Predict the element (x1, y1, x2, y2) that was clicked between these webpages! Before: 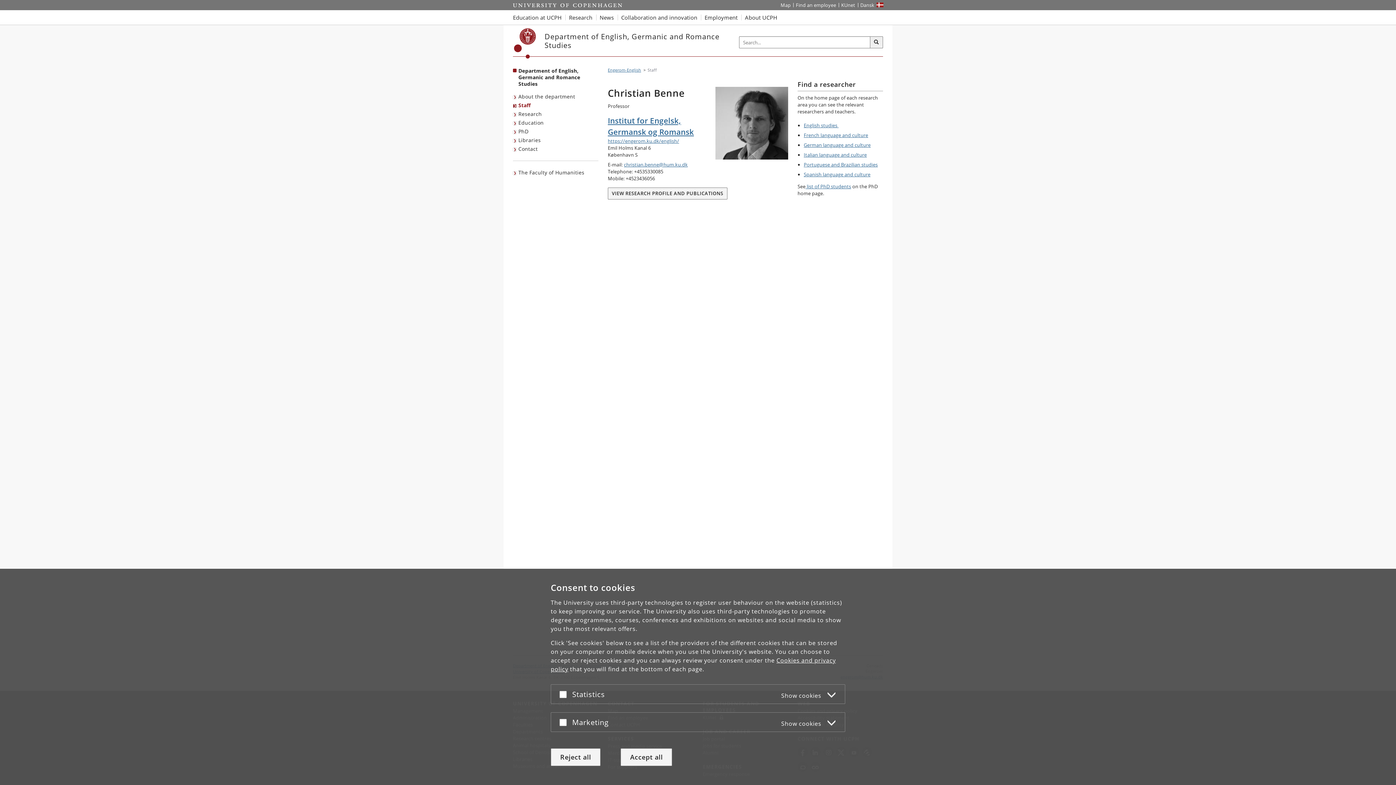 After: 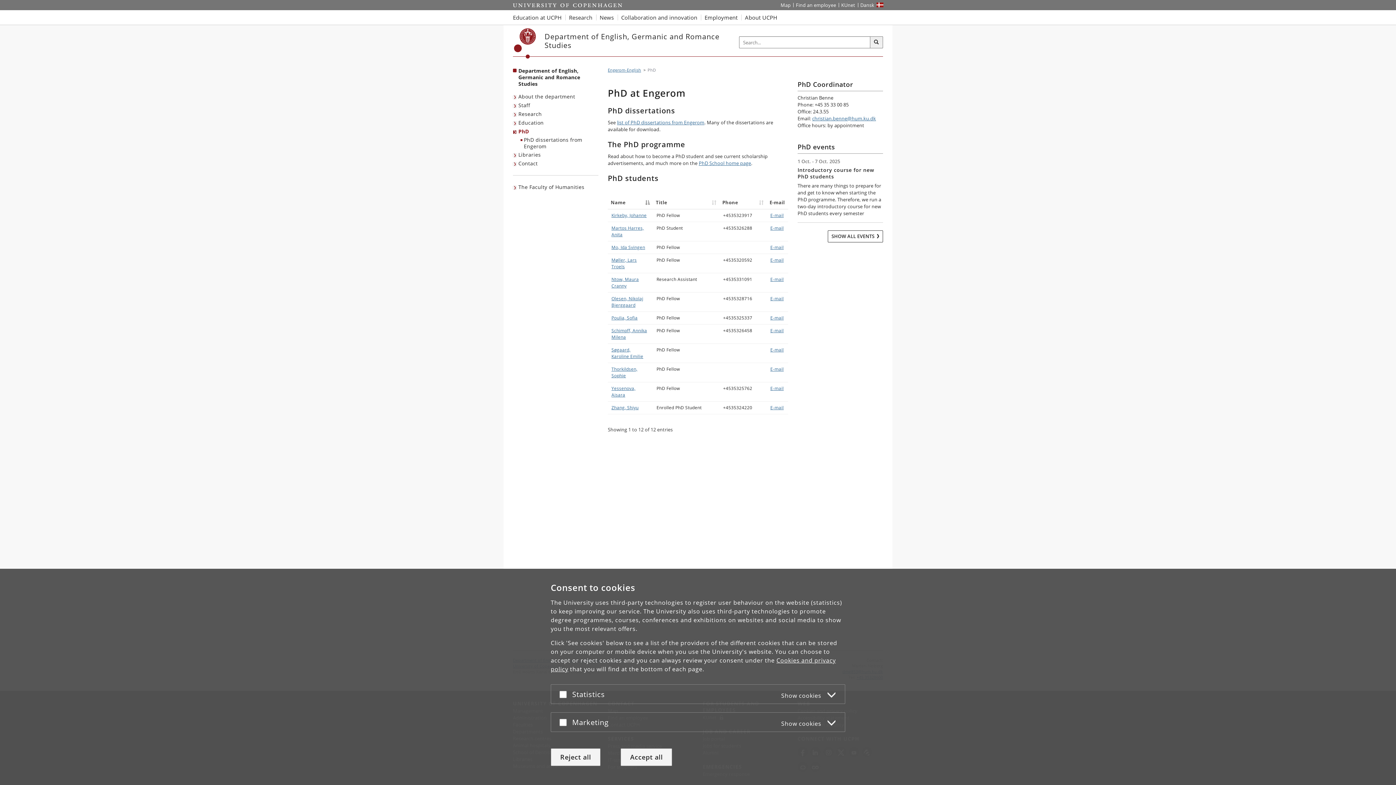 Action: label: PhD bbox: (513, 127, 530, 136)